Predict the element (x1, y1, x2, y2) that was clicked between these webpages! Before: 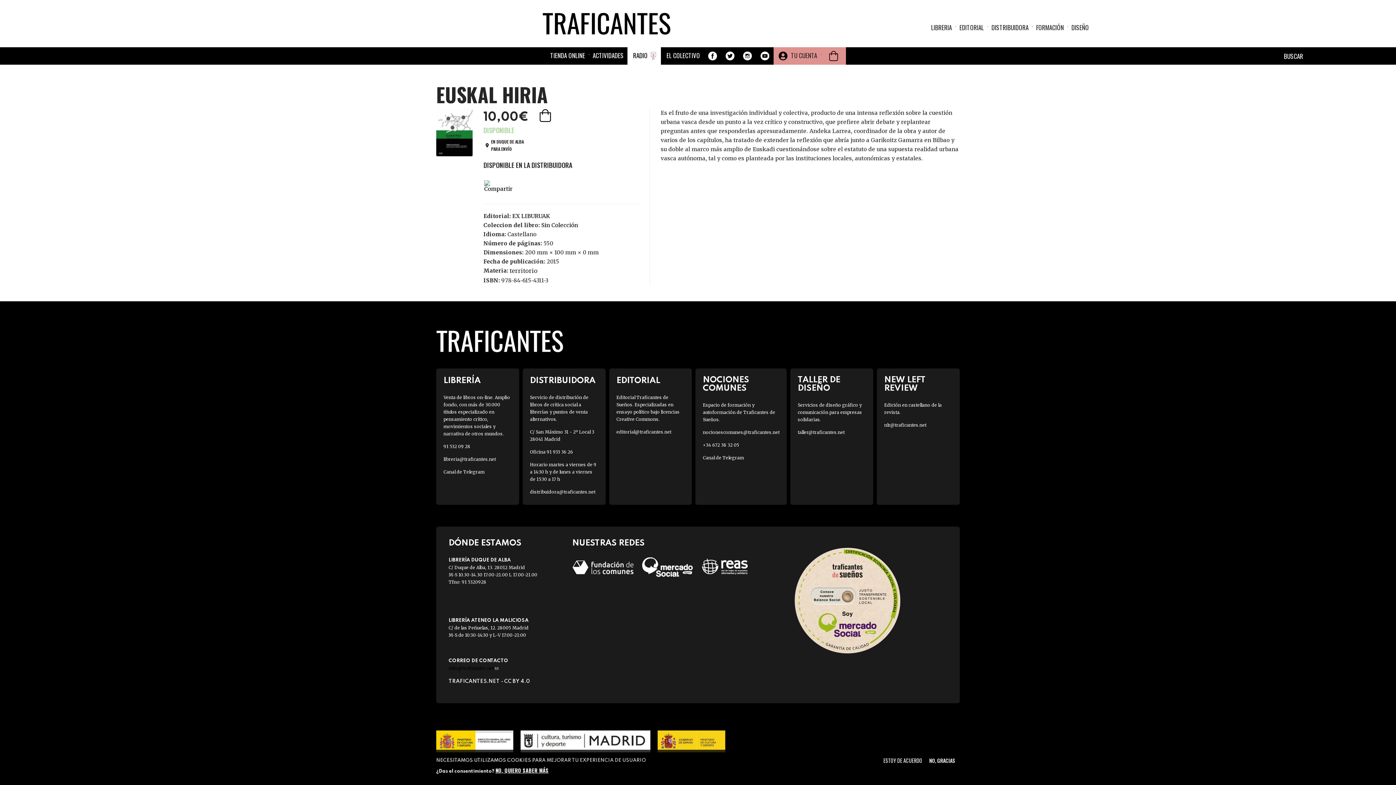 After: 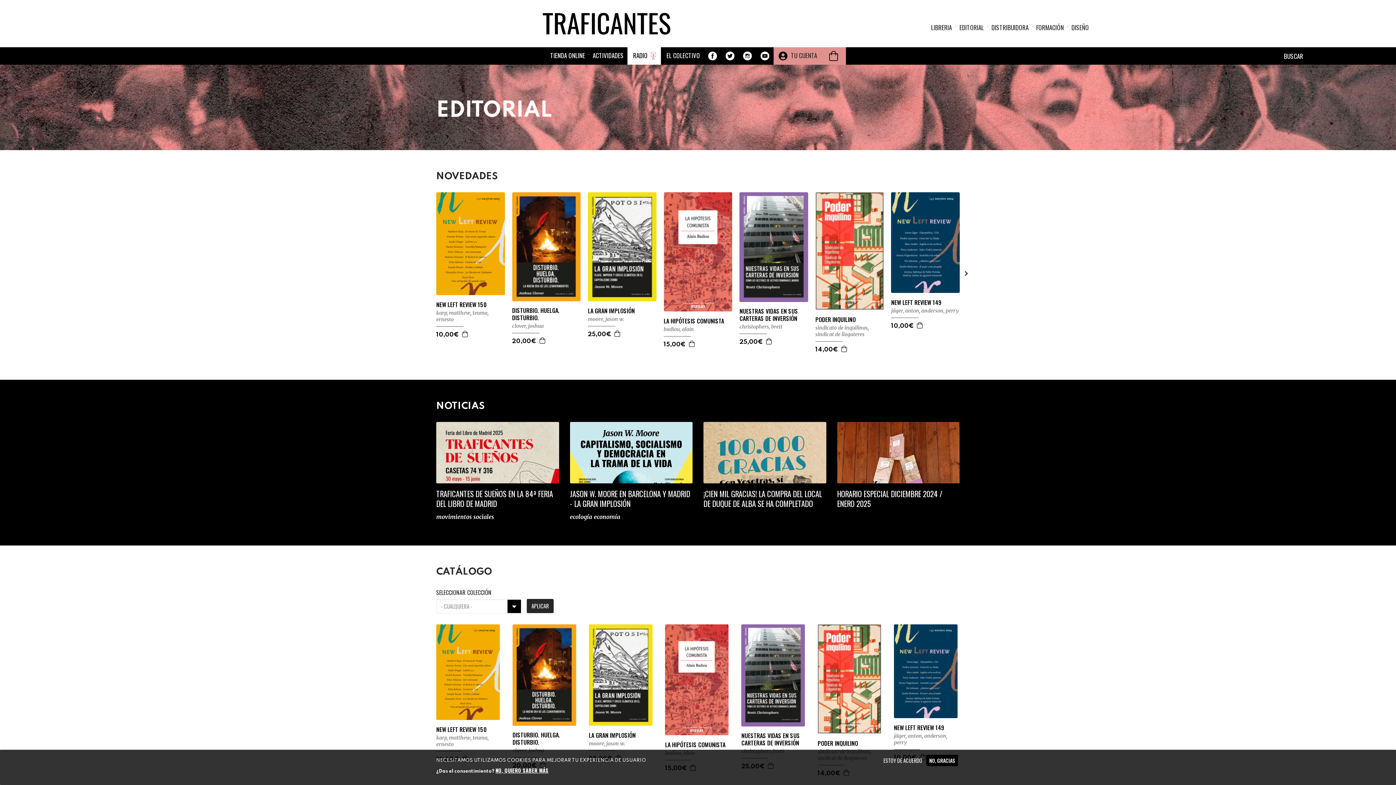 Action: bbox: (959, 22, 984, 33) label: EDITORIAL